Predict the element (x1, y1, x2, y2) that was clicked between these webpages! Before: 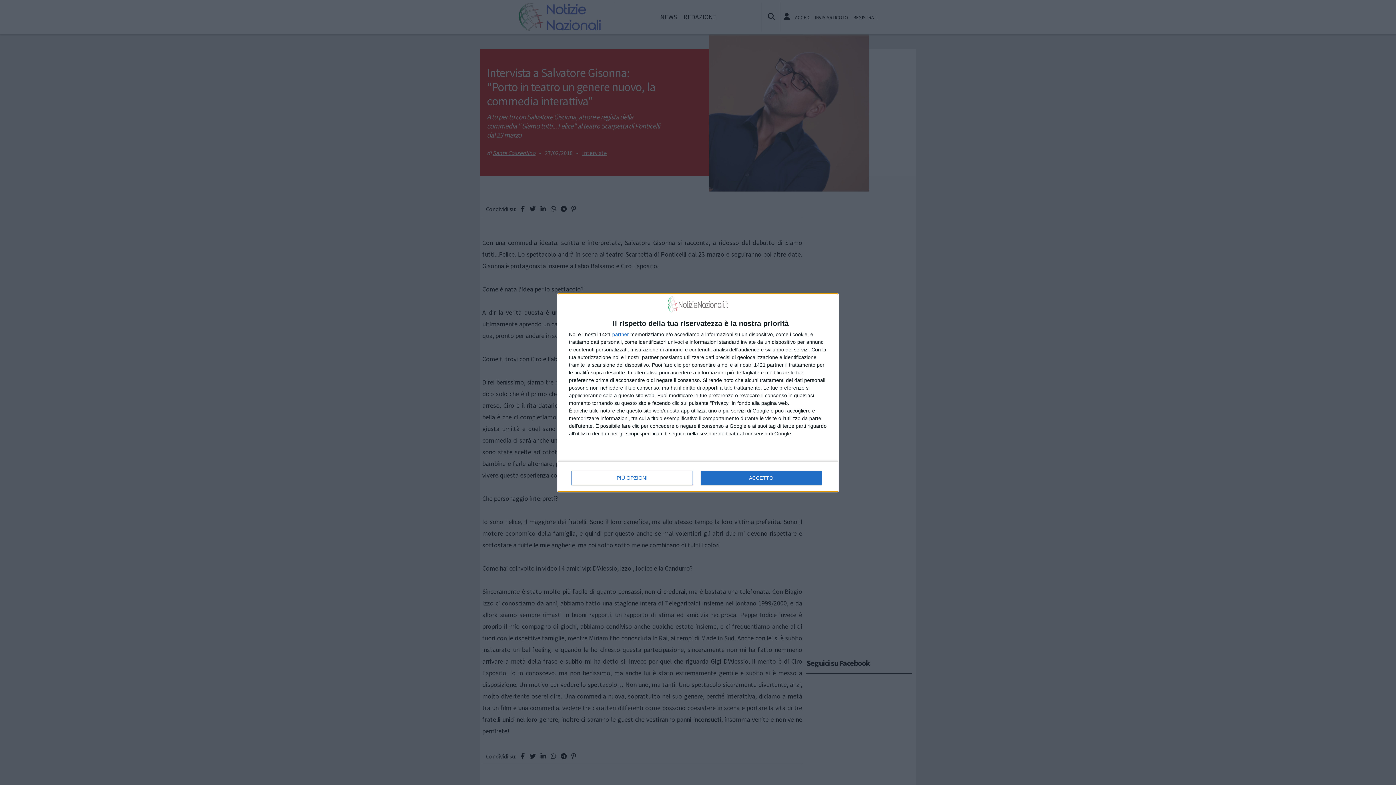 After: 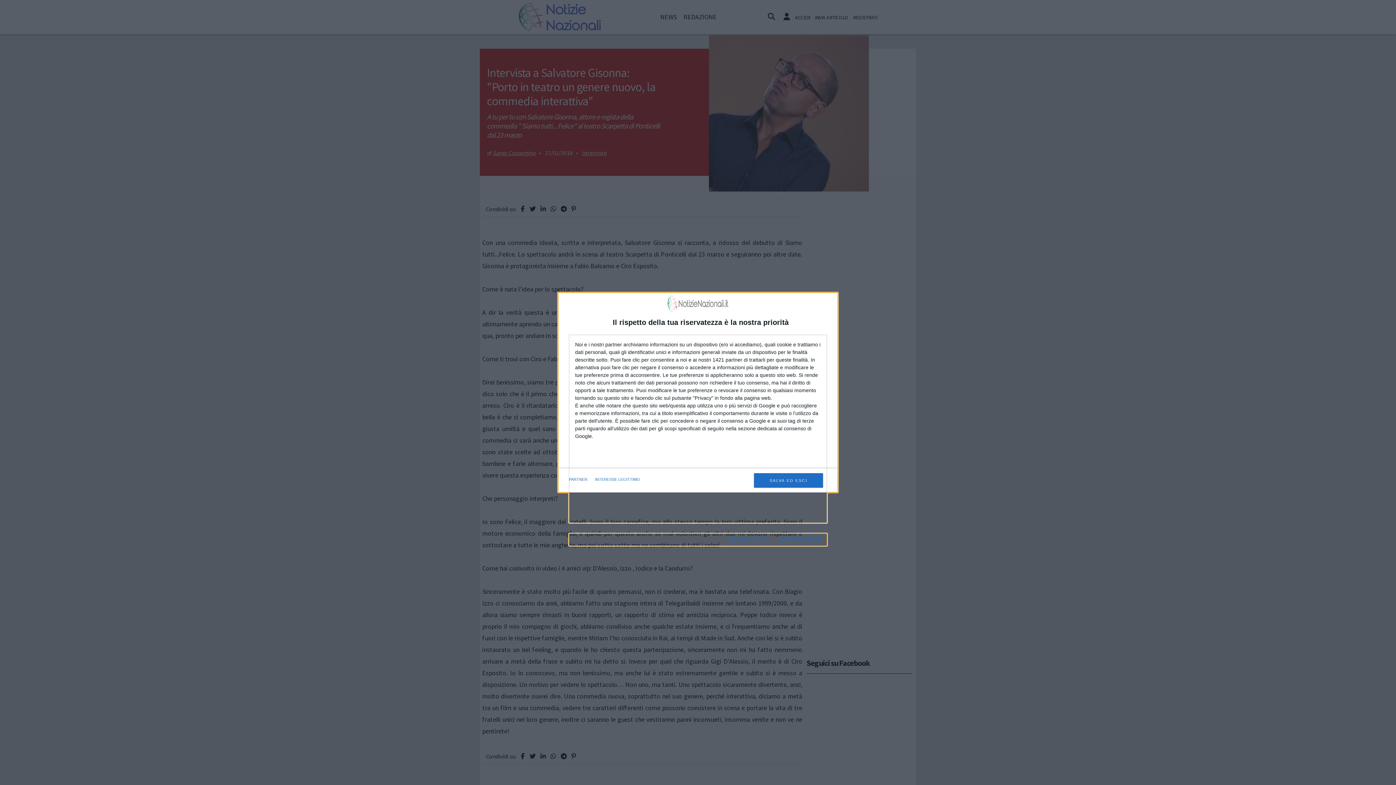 Action: bbox: (571, 470, 692, 485) label: PIÙ OPZIONI